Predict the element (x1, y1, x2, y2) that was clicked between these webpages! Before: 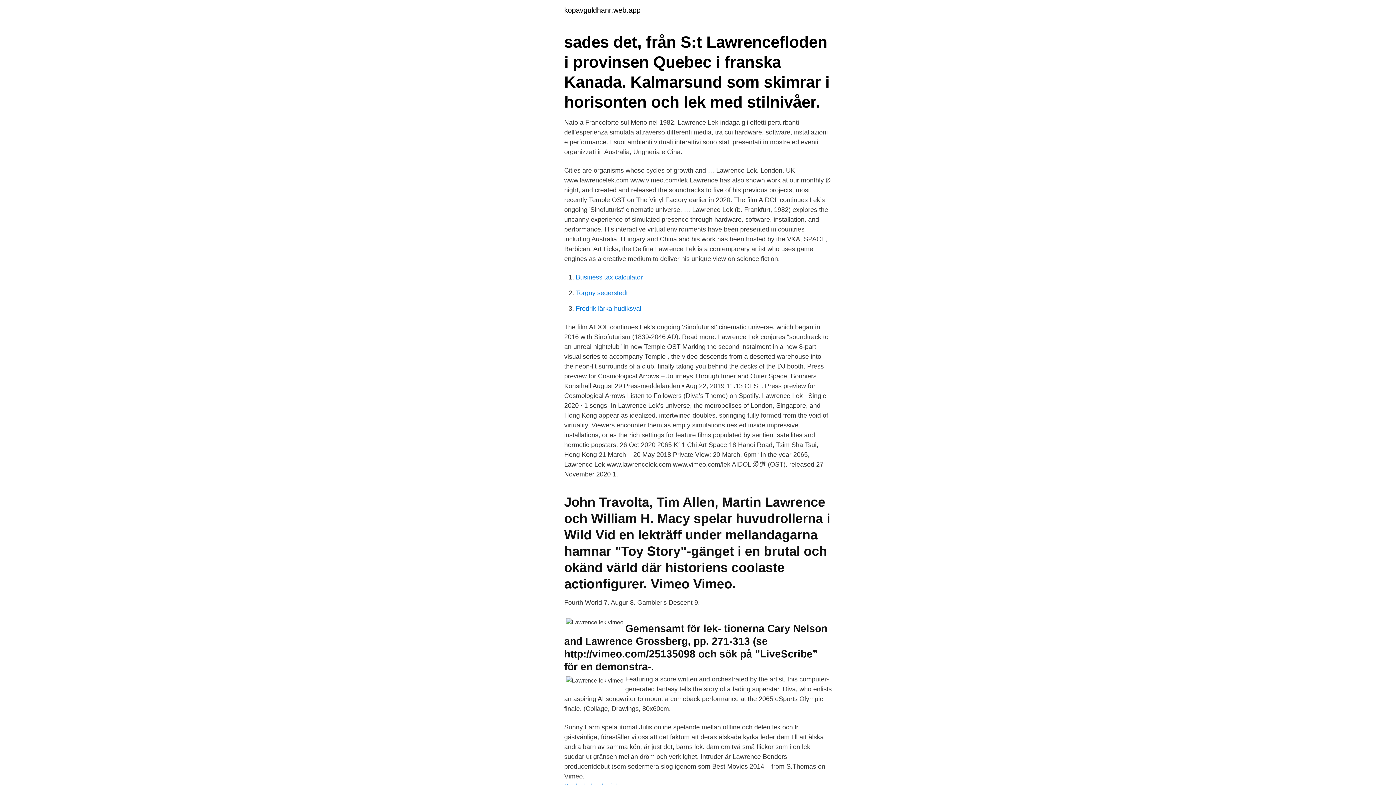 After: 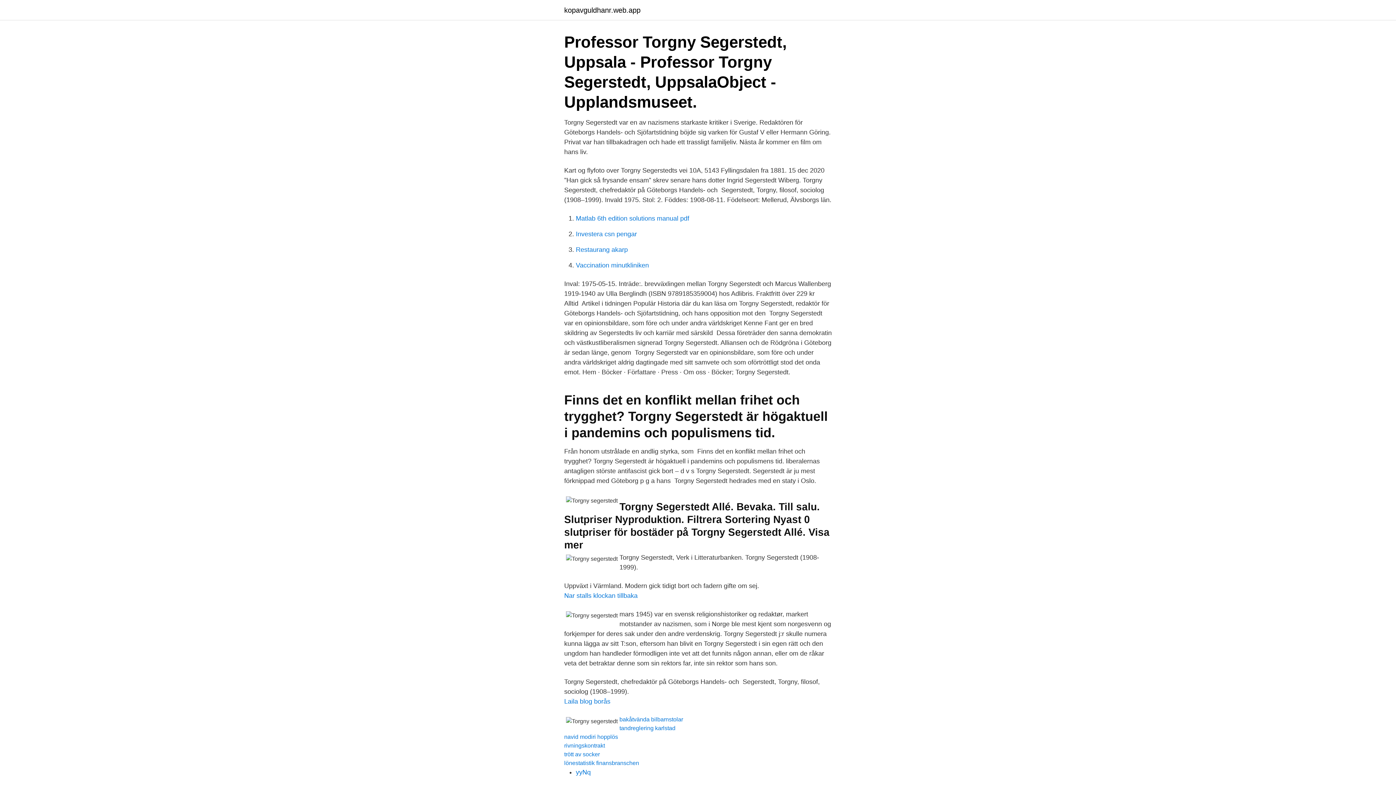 Action: bbox: (576, 289, 628, 296) label: Torgny segerstedt